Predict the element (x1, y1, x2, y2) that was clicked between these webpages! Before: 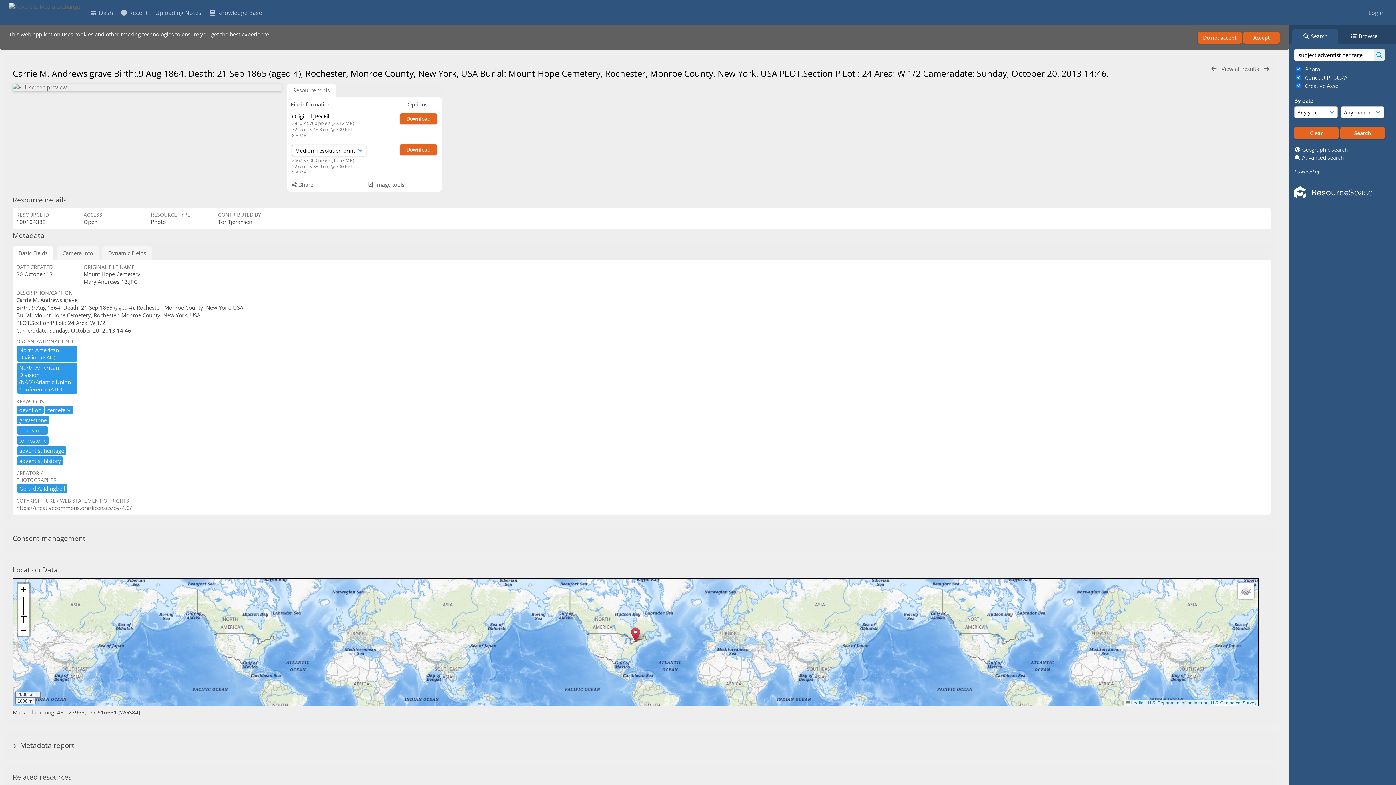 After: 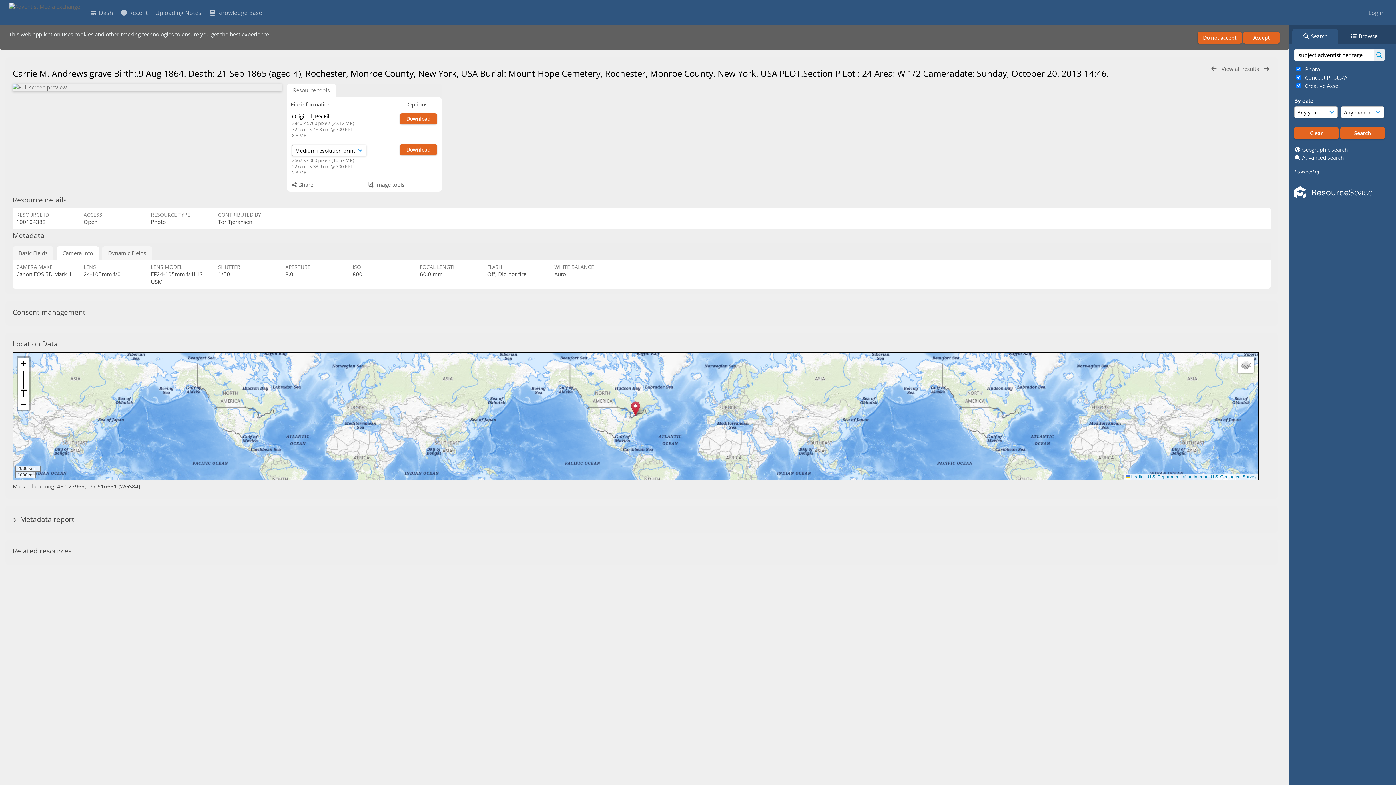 Action: label: Camera Info bbox: (56, 246, 98, 260)